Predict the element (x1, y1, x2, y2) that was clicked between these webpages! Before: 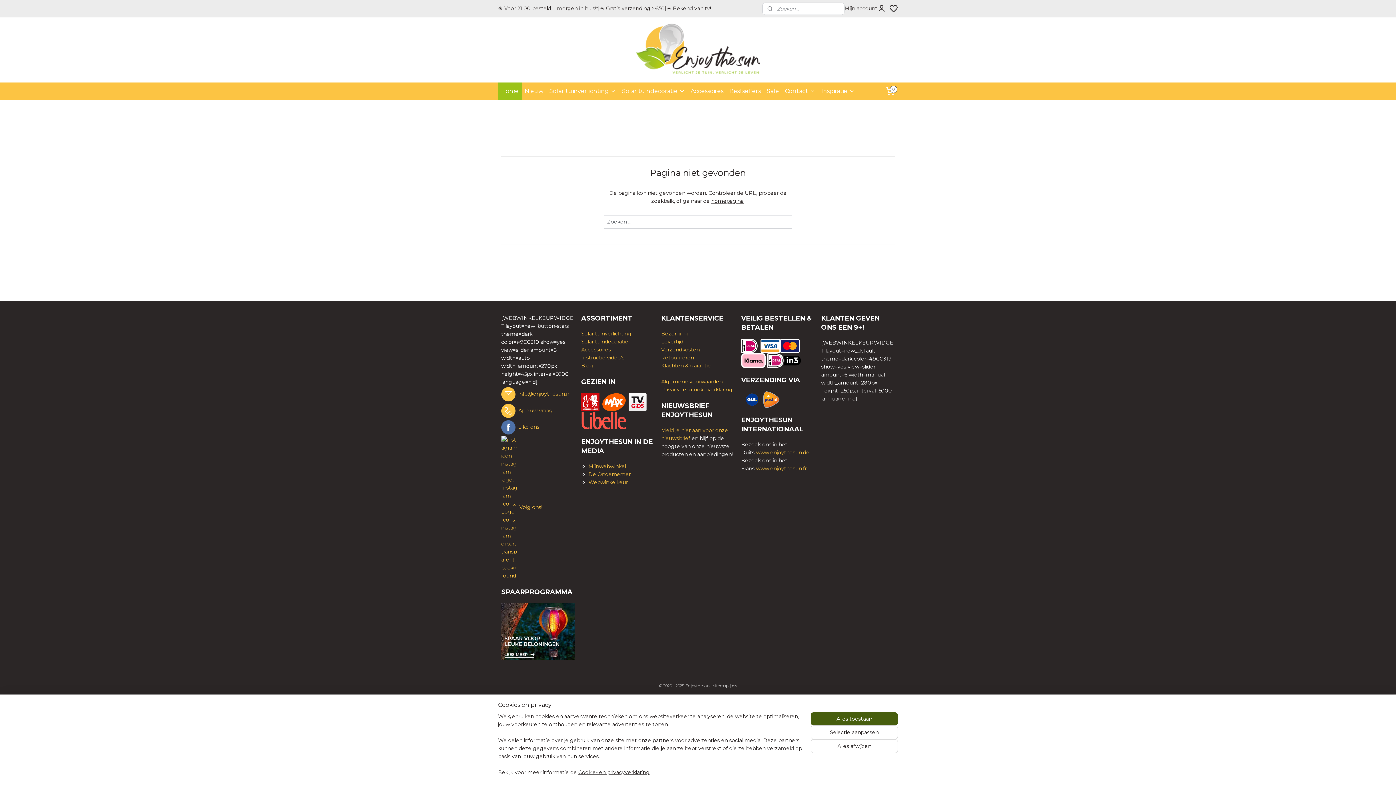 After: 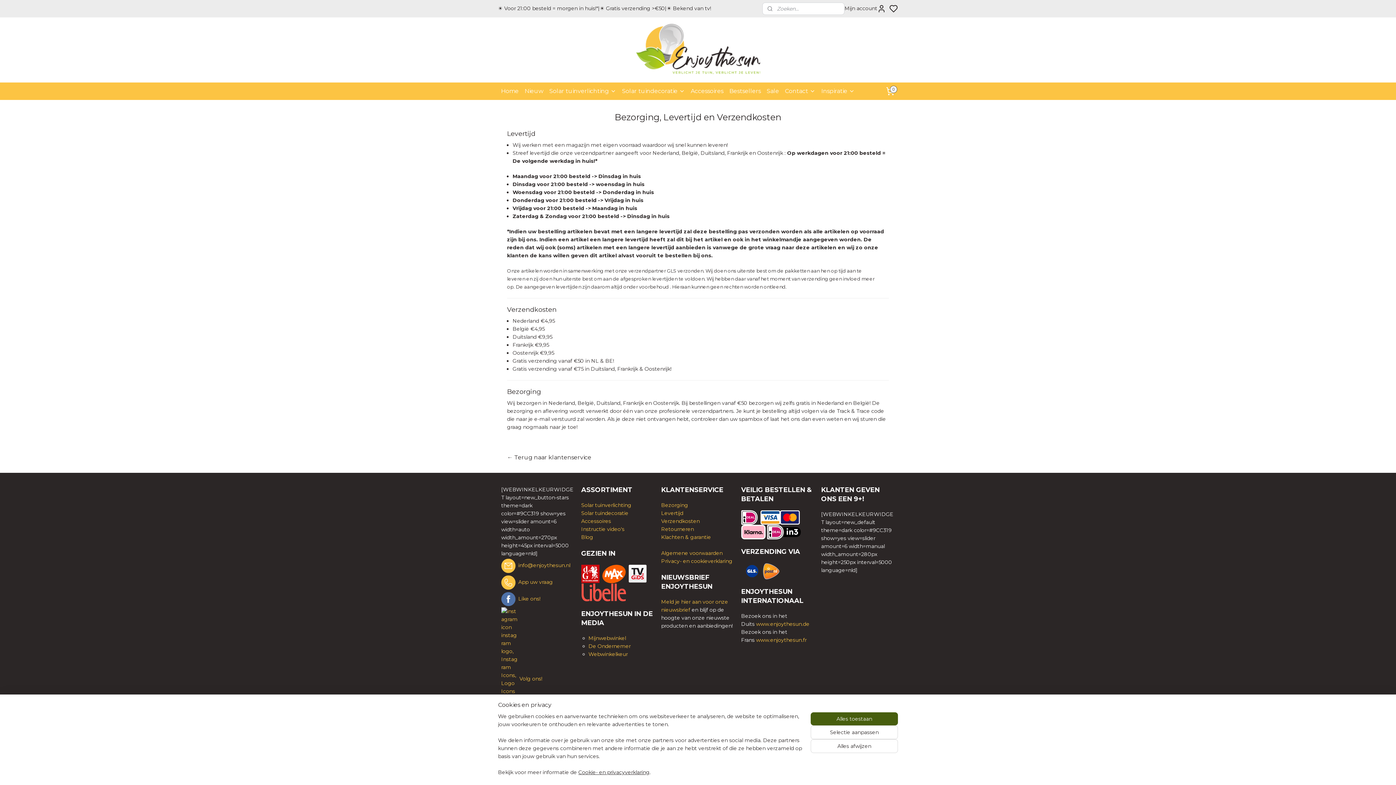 Action: label: Levertijd bbox: (661, 338, 683, 345)